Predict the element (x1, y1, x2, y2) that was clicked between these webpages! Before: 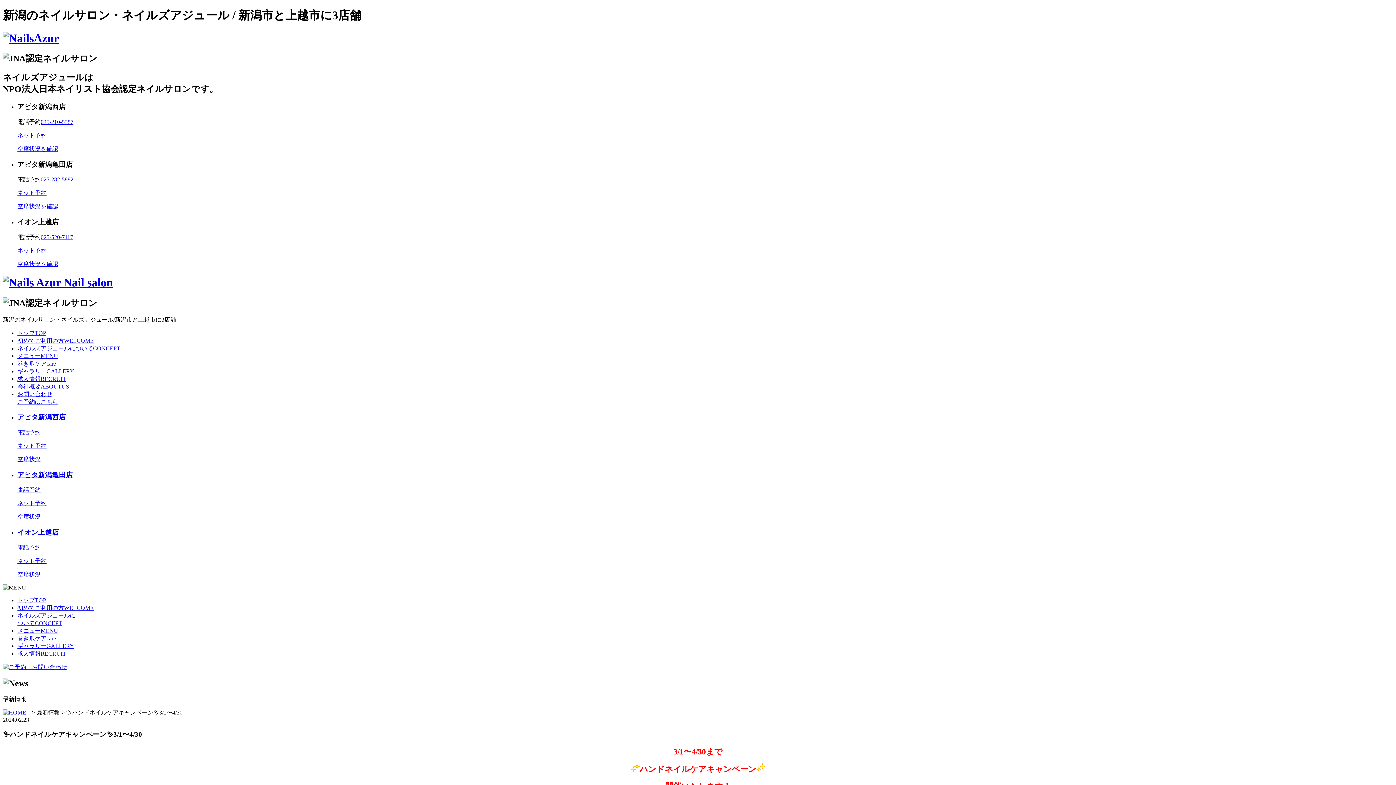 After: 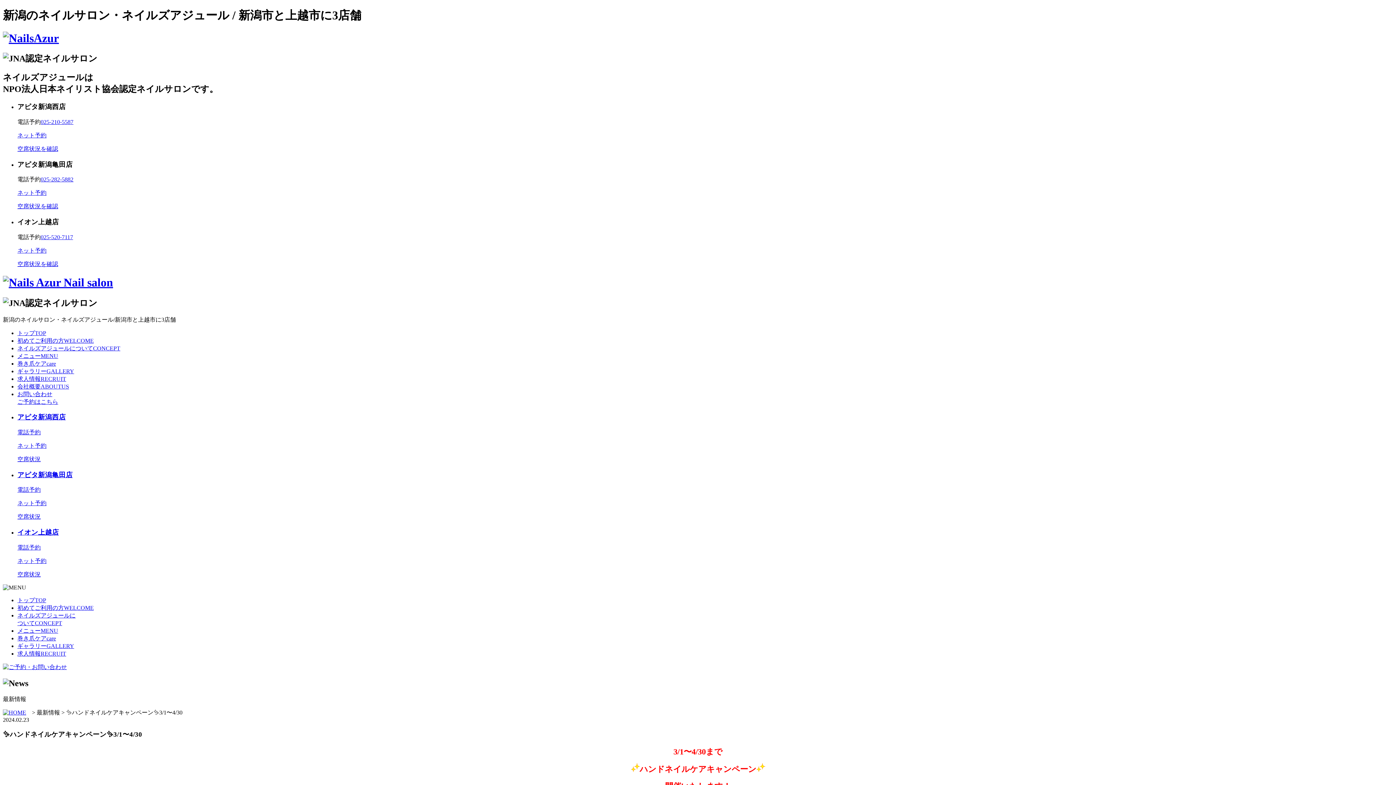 Action: bbox: (17, 429, 40, 435) label: 電話予約